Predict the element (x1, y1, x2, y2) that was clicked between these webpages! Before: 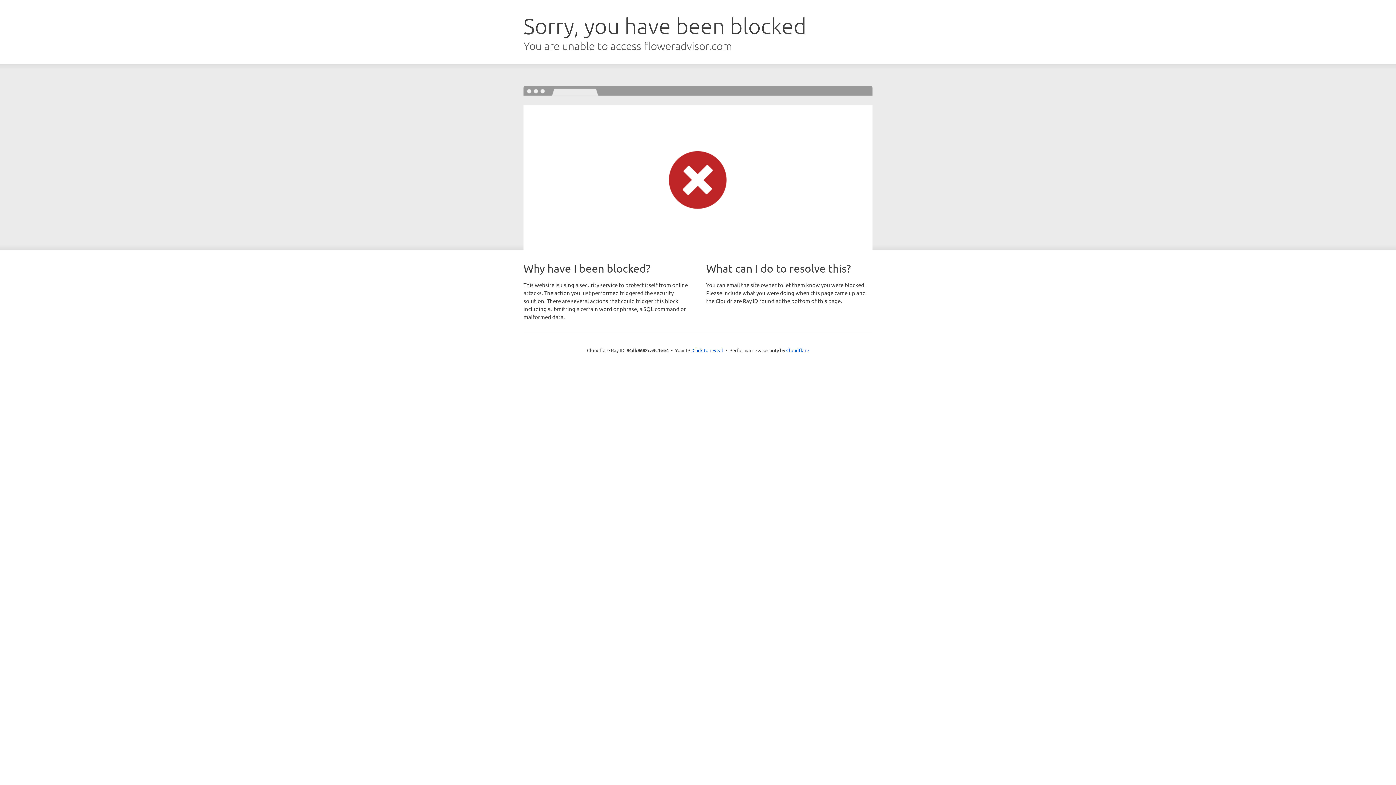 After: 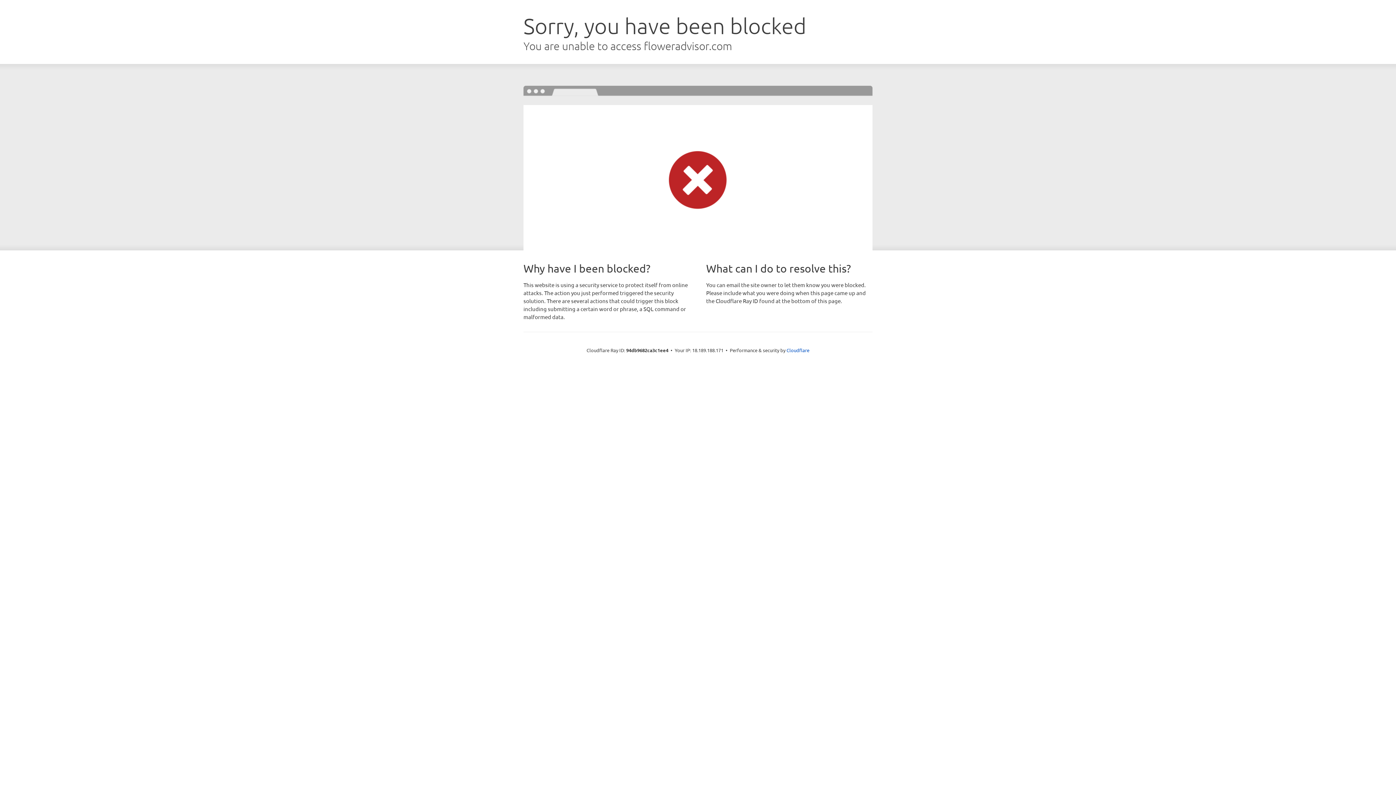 Action: bbox: (692, 346, 723, 353) label: Click to reveal